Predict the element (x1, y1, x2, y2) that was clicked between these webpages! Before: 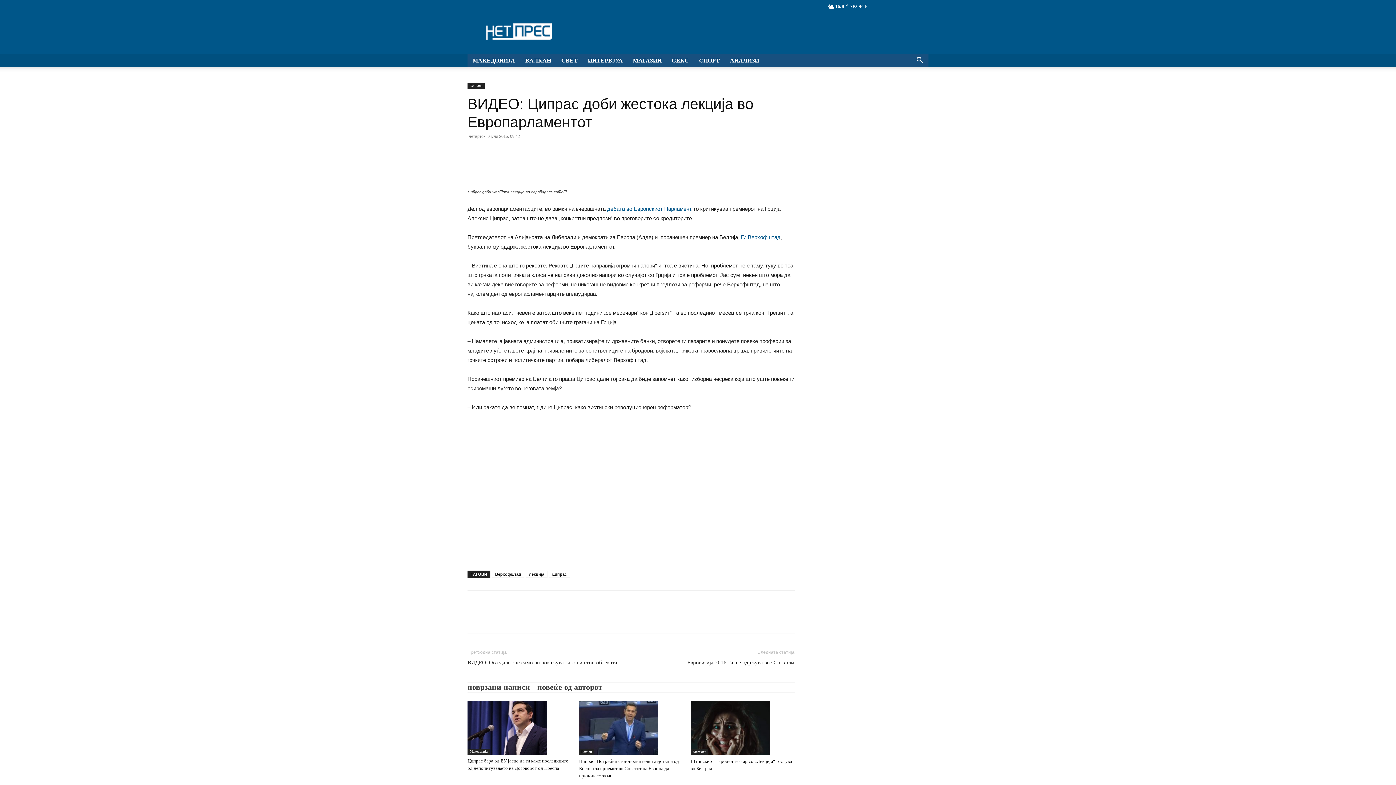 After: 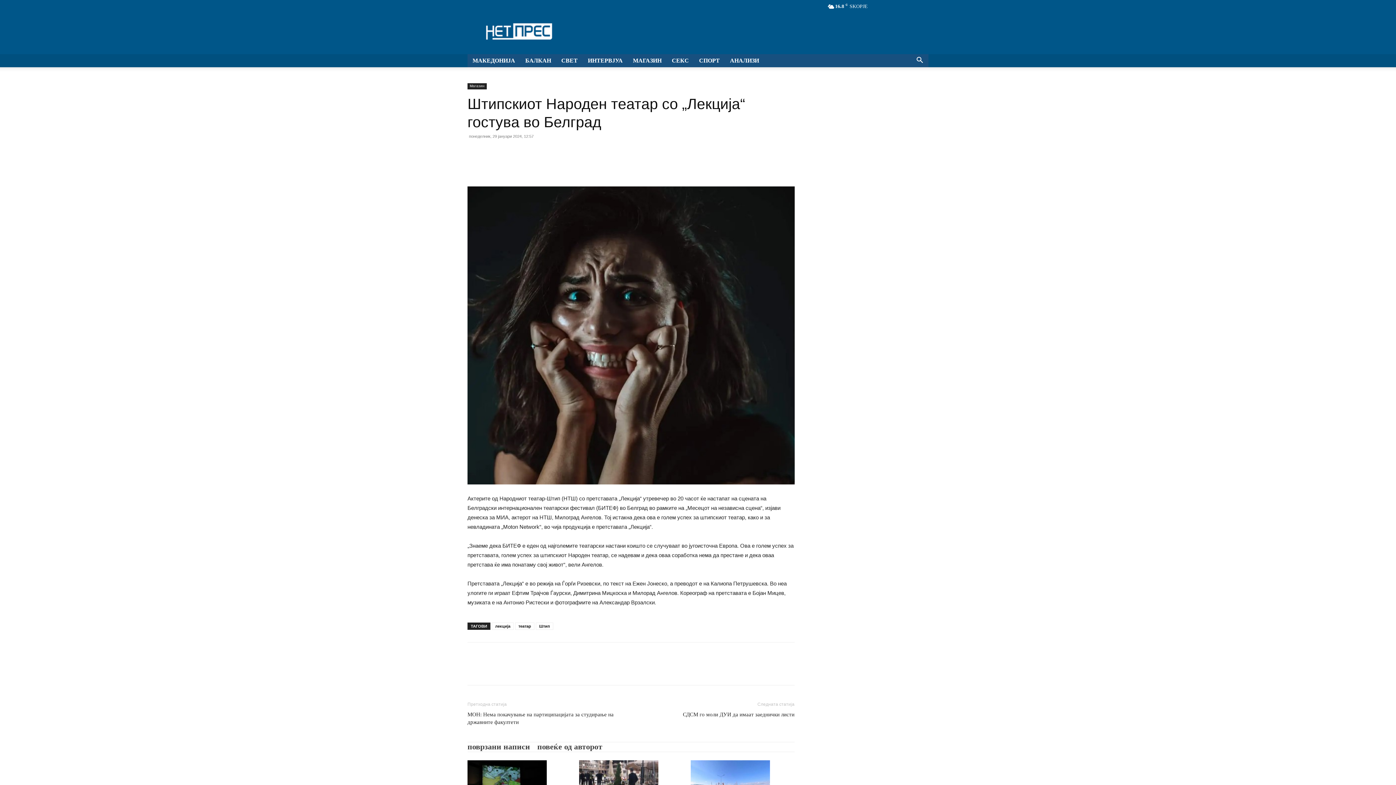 Action: bbox: (690, 701, 794, 755)